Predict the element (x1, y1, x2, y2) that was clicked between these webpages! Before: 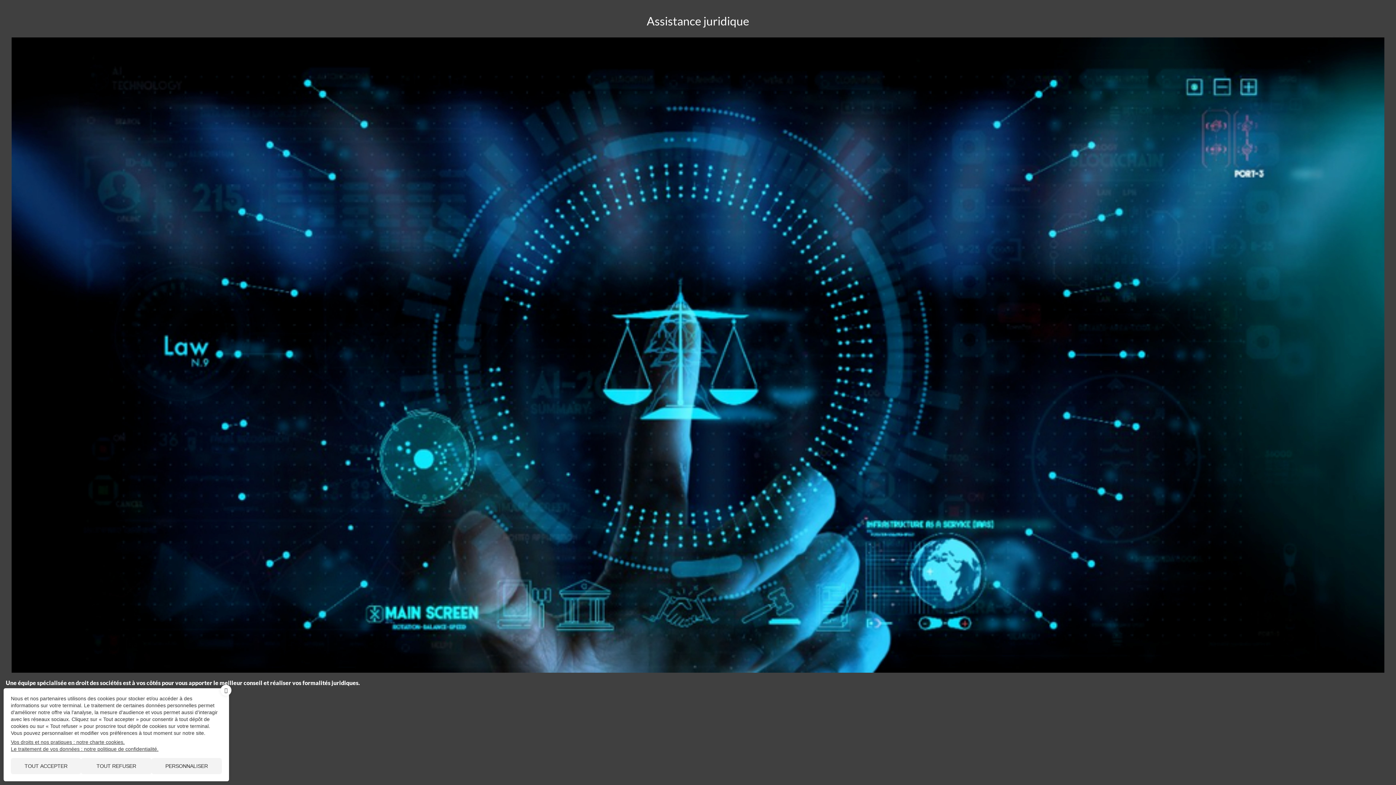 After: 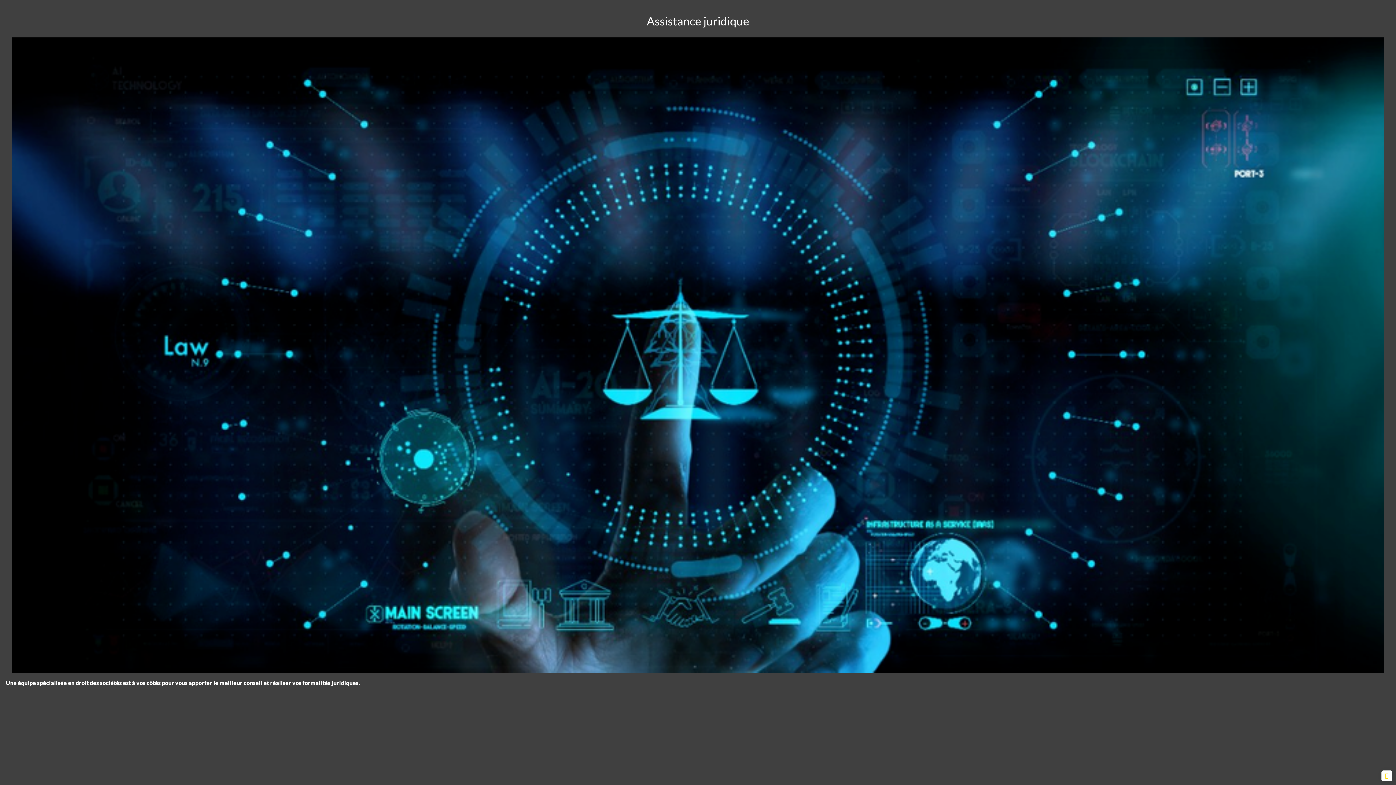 Action: bbox: (81, 758, 151, 774) label: Cookies : Tout refuser